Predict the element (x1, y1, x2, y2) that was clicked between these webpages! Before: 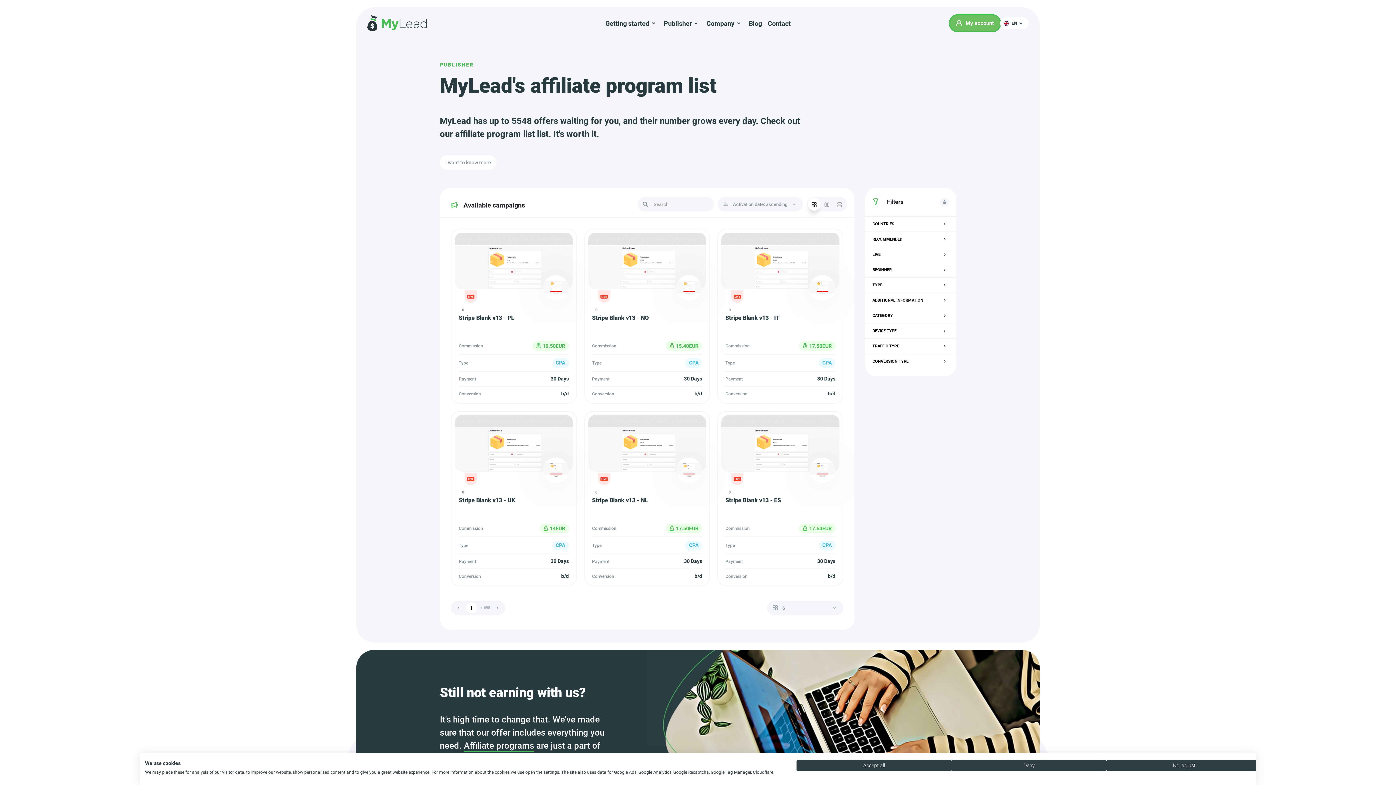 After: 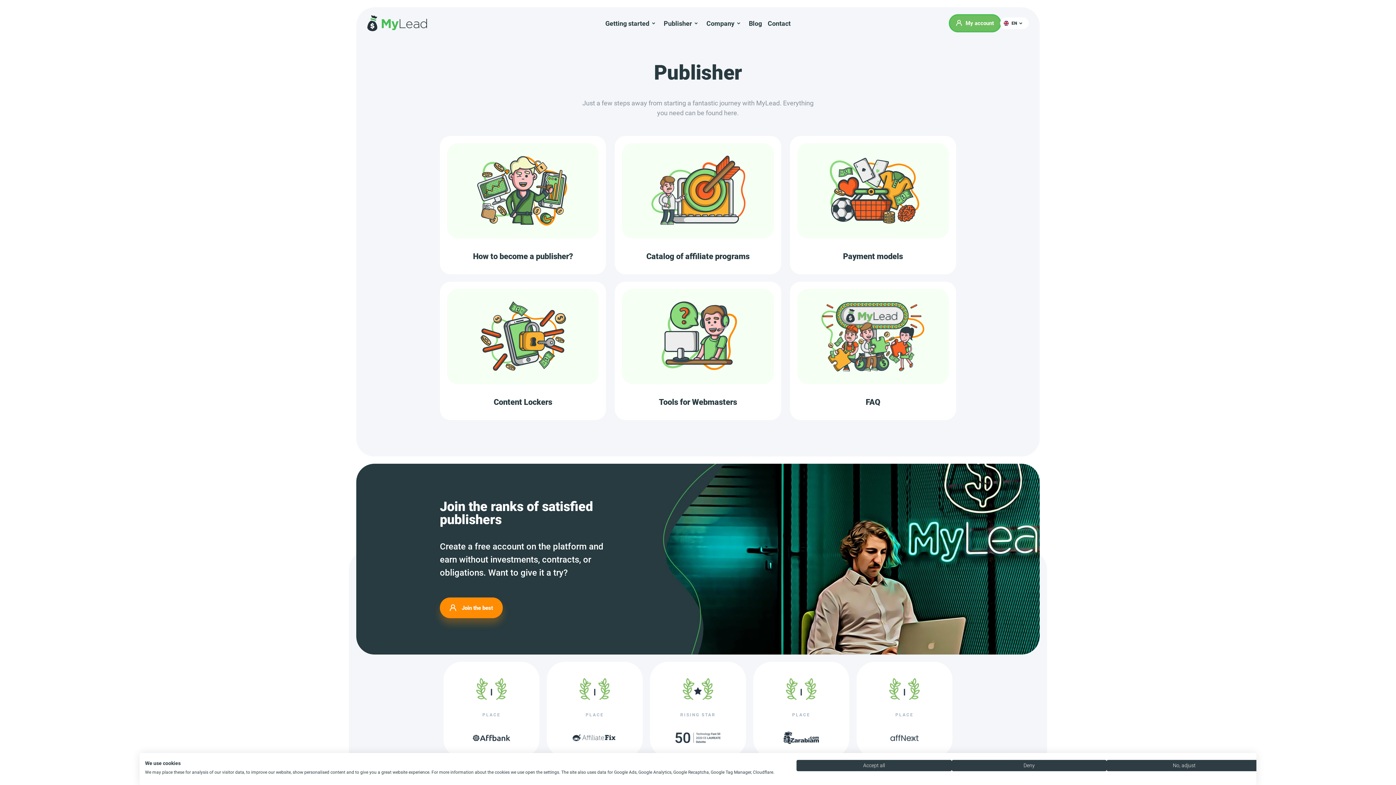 Action: bbox: (660, 15, 703, 31) label: Publisher